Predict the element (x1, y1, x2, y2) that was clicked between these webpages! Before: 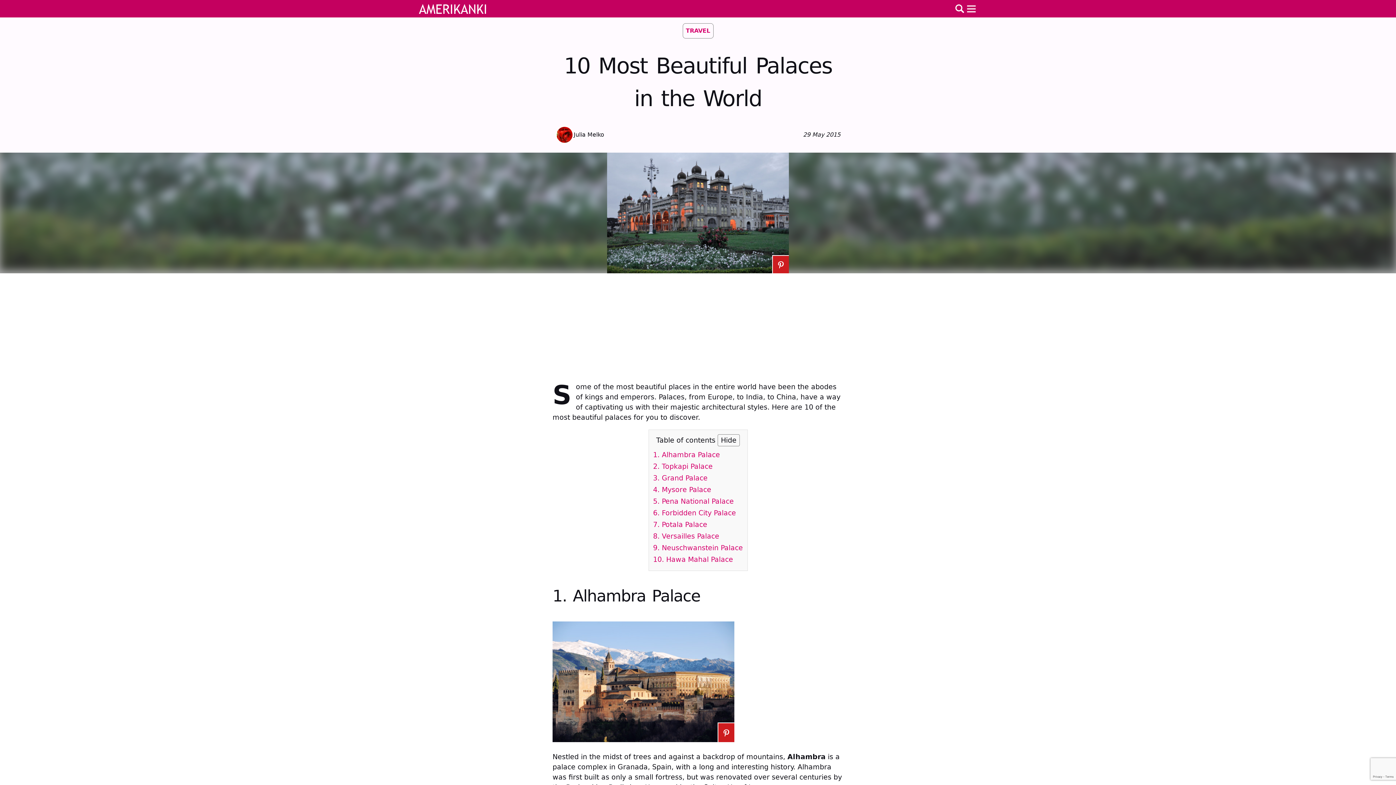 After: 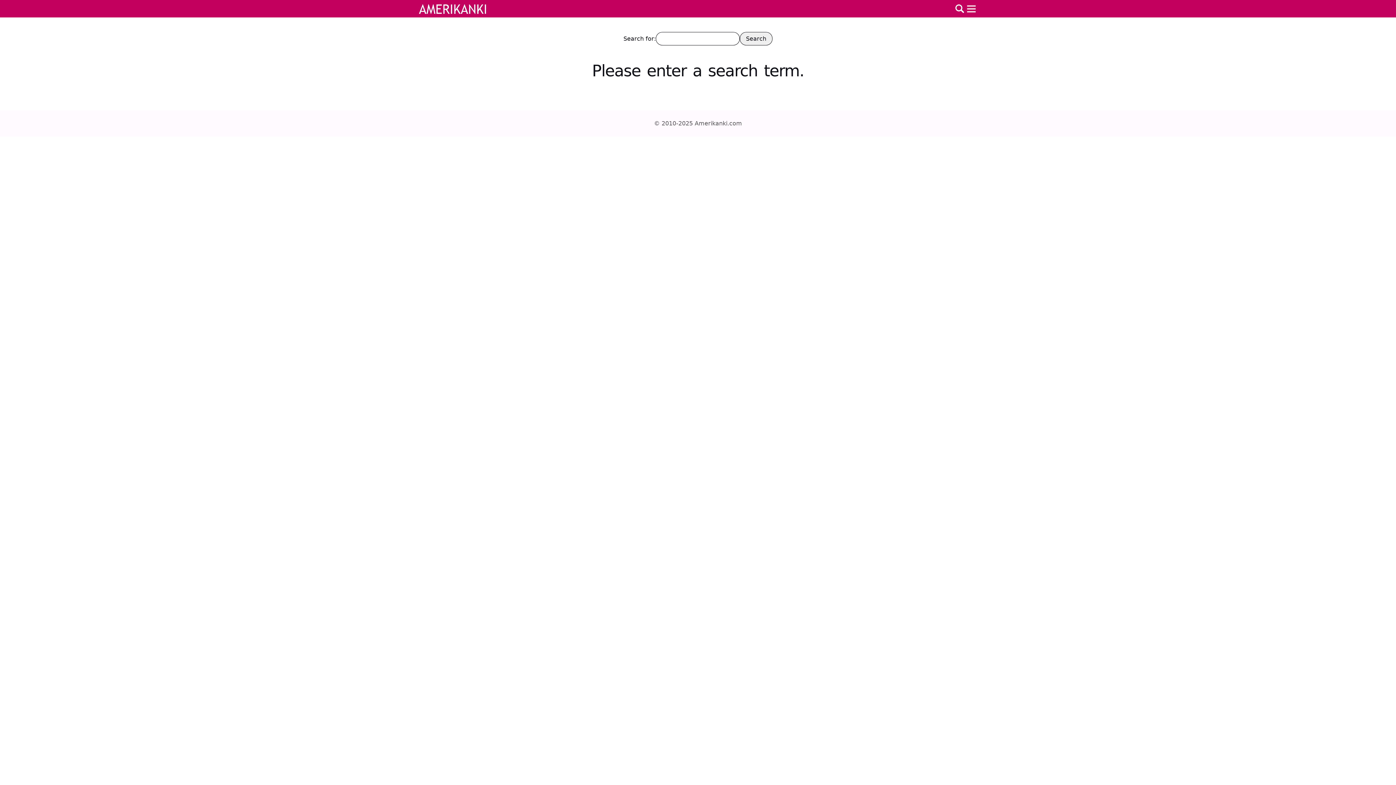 Action: label: Search bbox: (954, 1, 965, 16)